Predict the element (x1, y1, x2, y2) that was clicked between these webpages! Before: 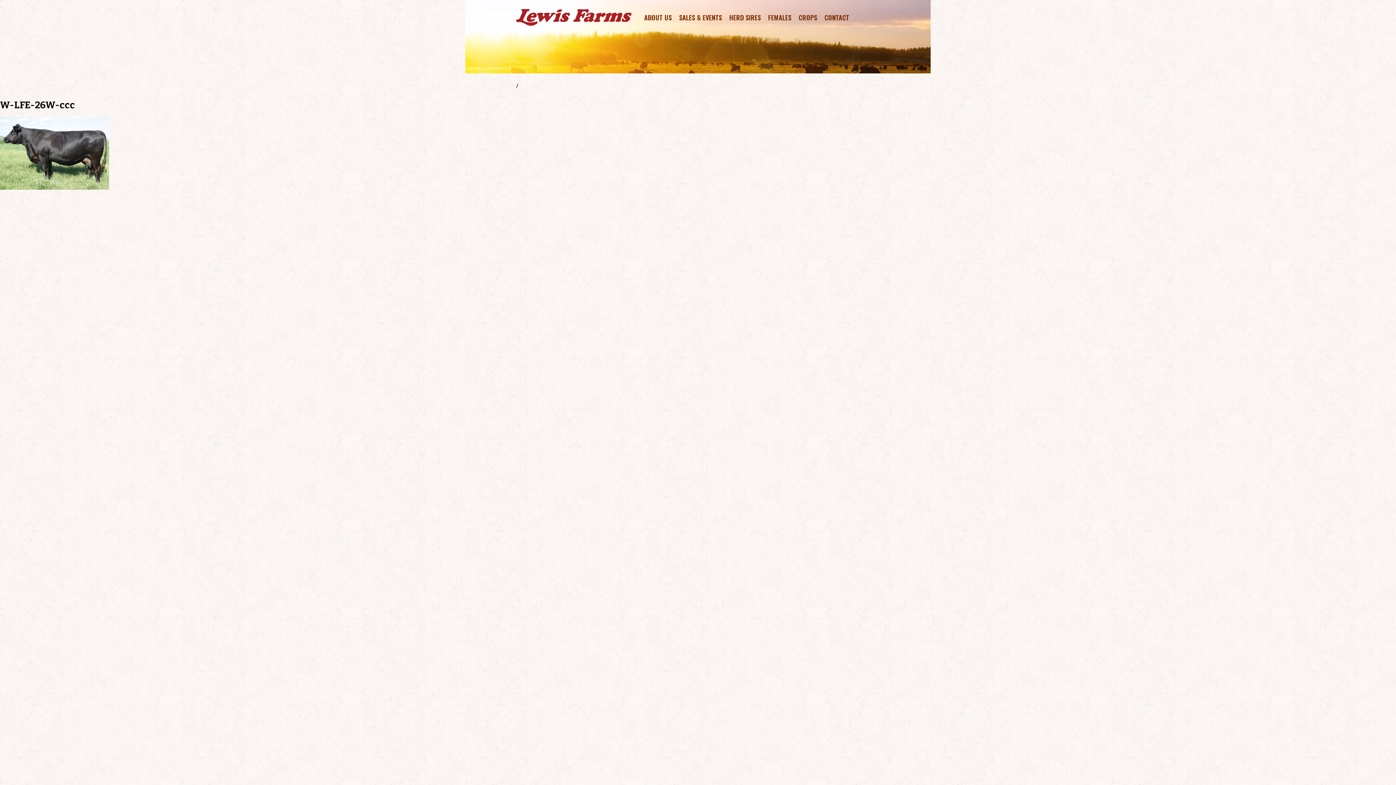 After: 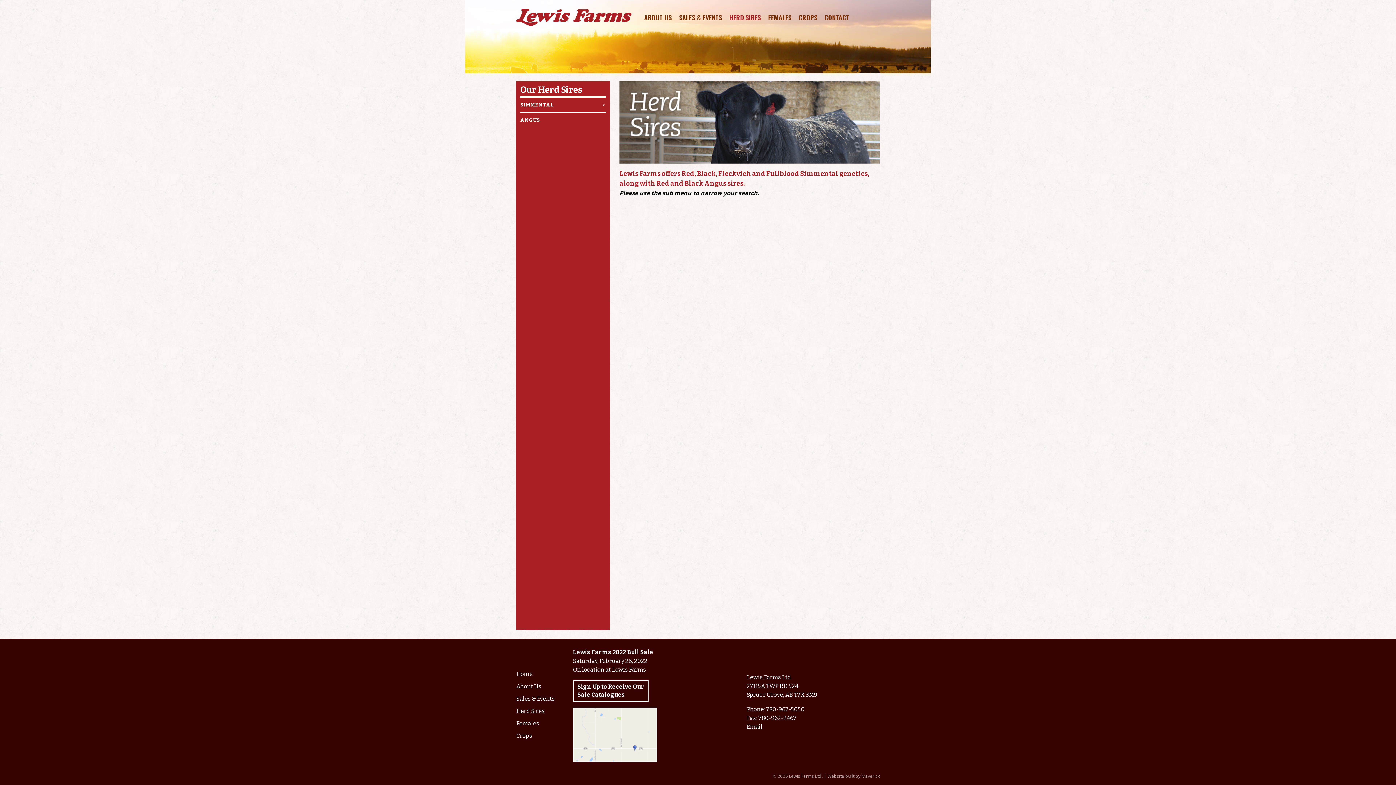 Action: label: HERD SIRES bbox: (725, 10, 764, 24)